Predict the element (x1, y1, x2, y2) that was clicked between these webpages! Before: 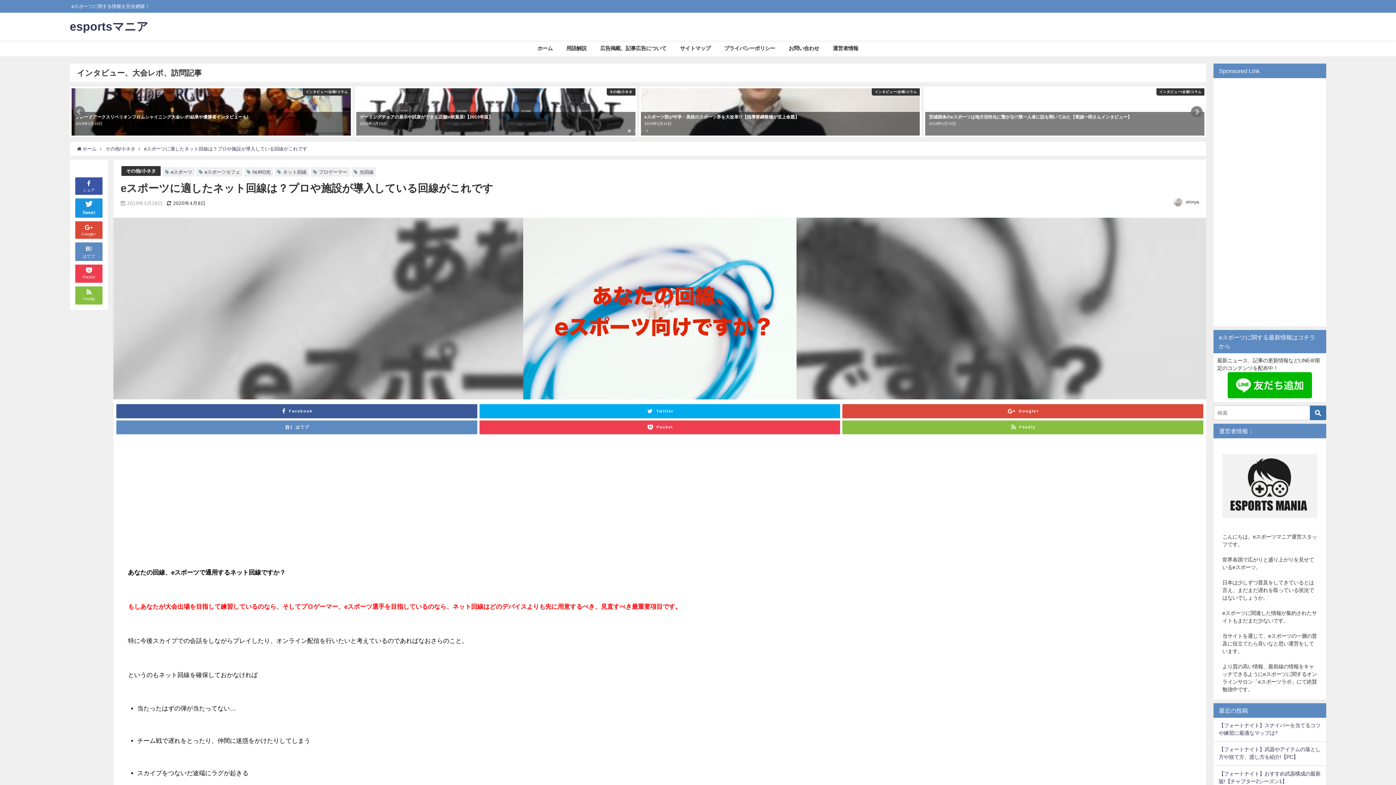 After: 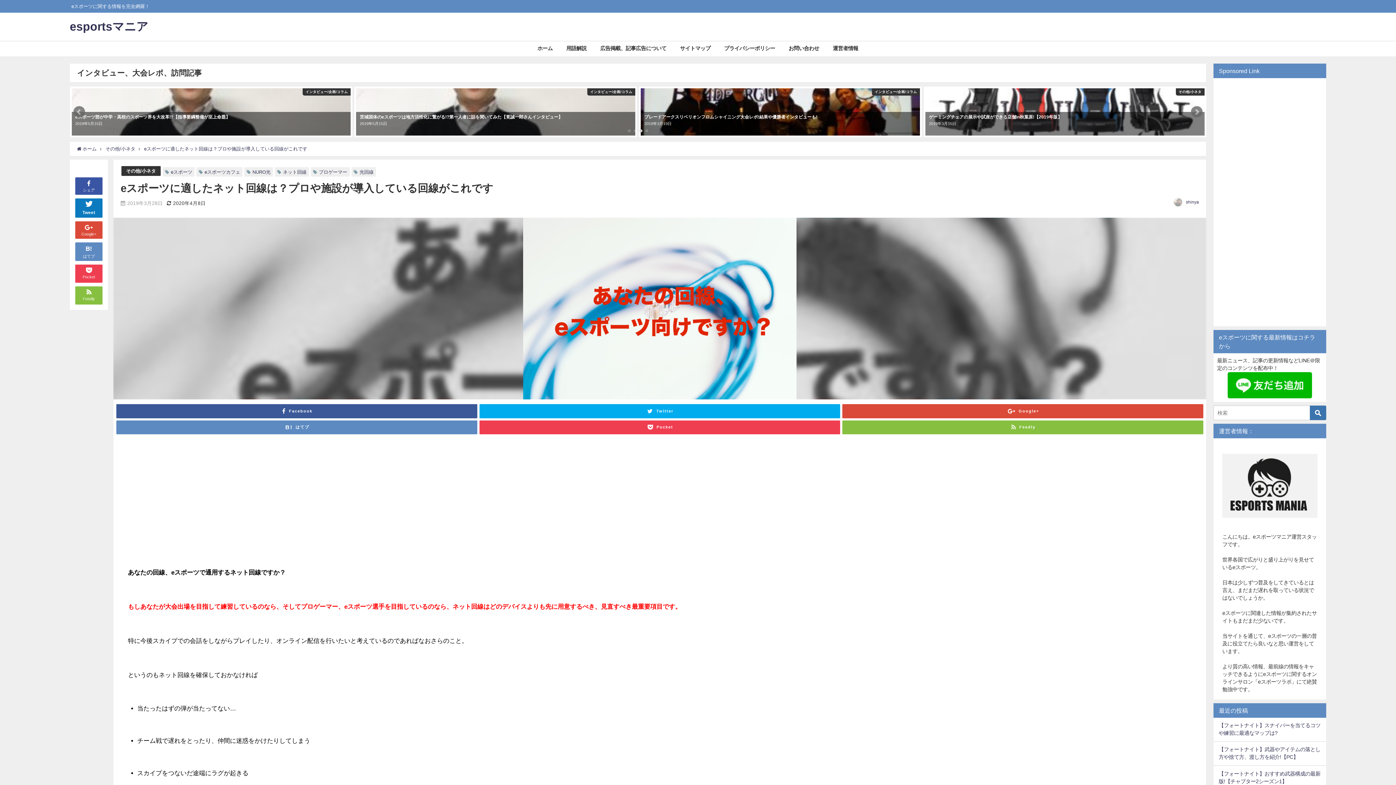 Action: bbox: (75, 198, 102, 217) label: Tweet